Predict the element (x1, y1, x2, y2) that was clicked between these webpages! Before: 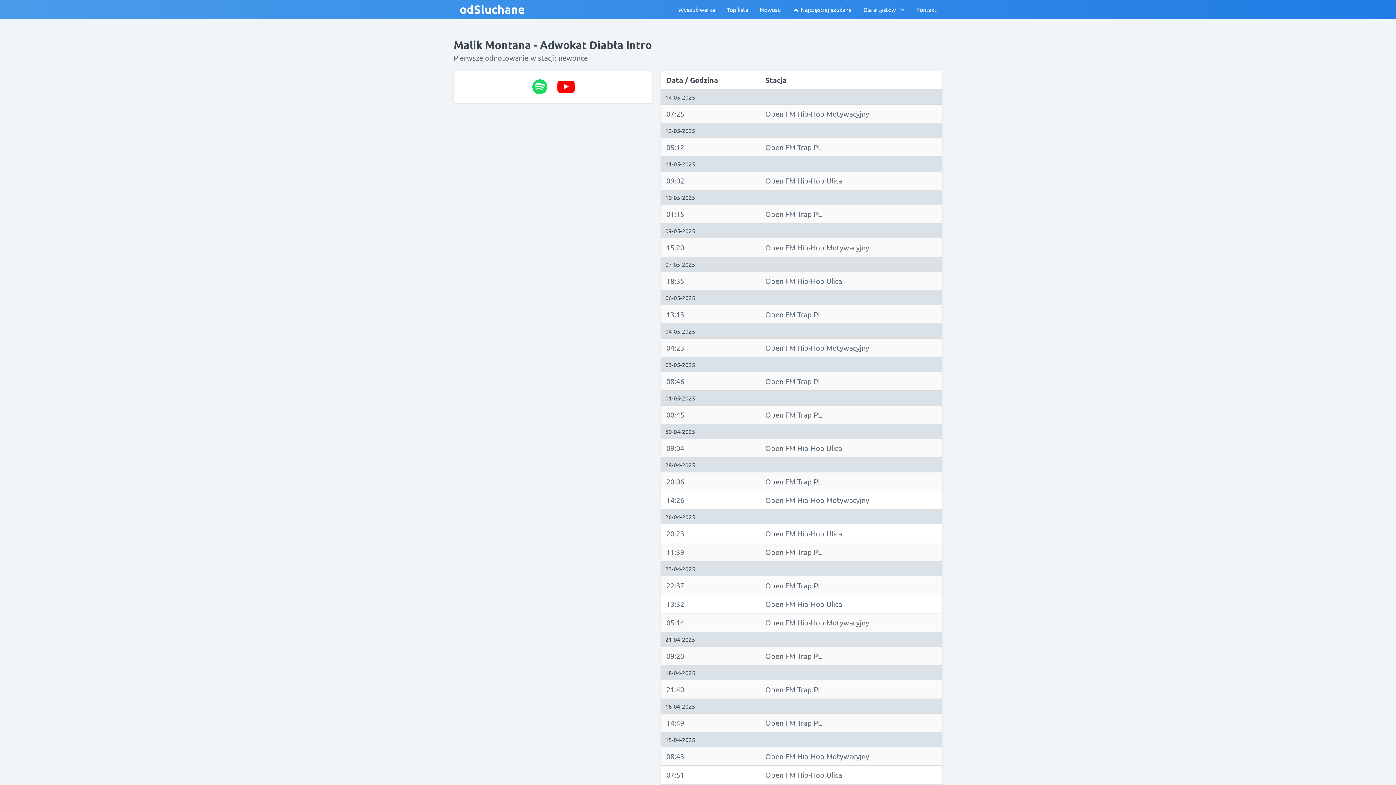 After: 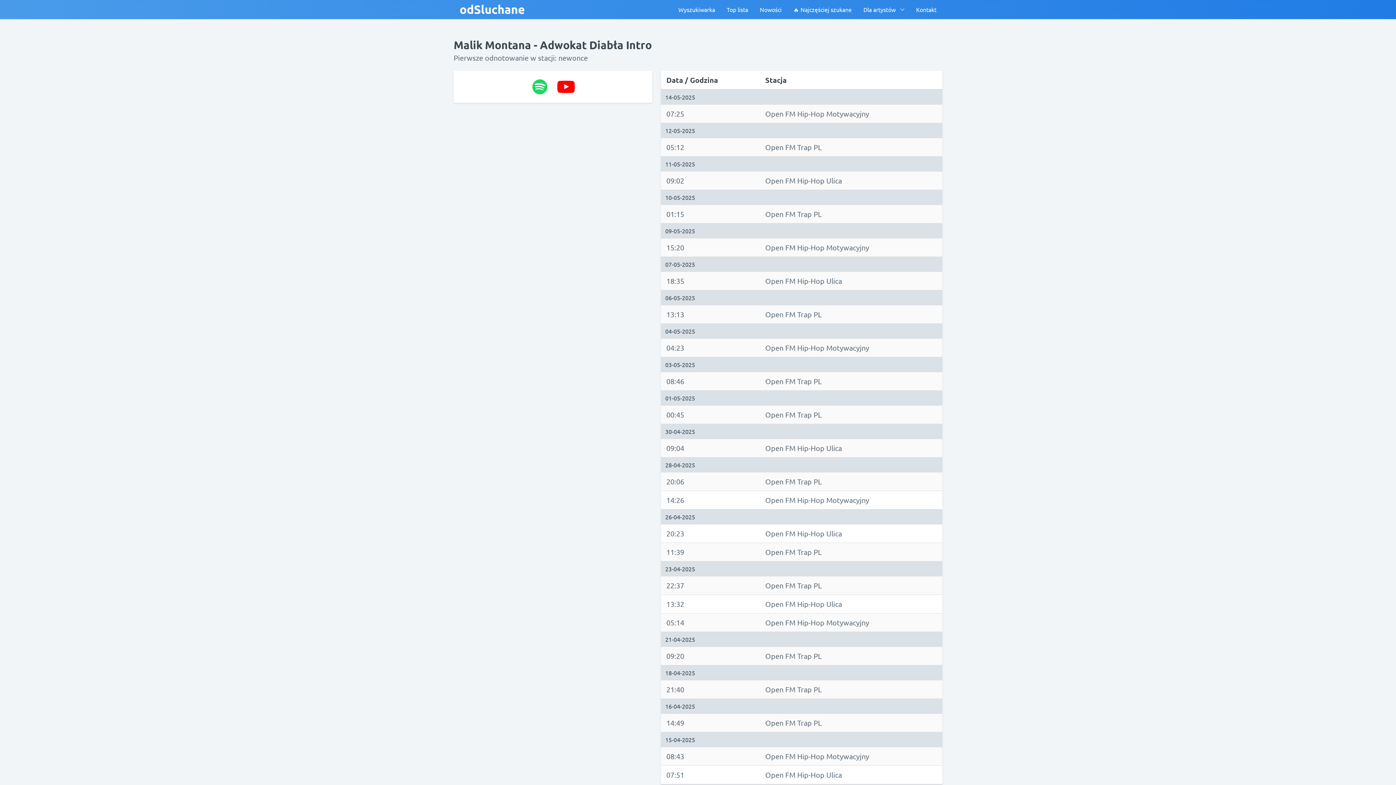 Action: bbox: (531, 78, 548, 95)